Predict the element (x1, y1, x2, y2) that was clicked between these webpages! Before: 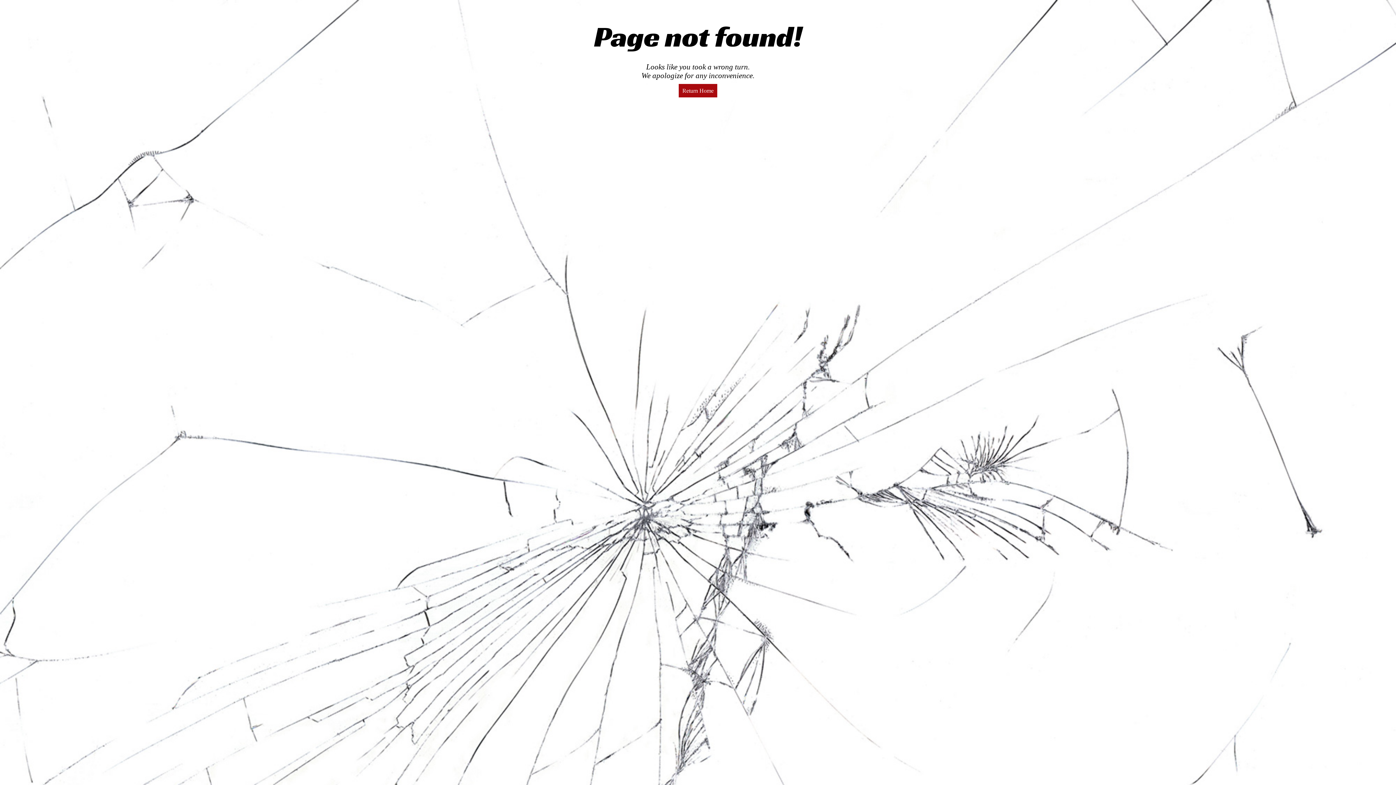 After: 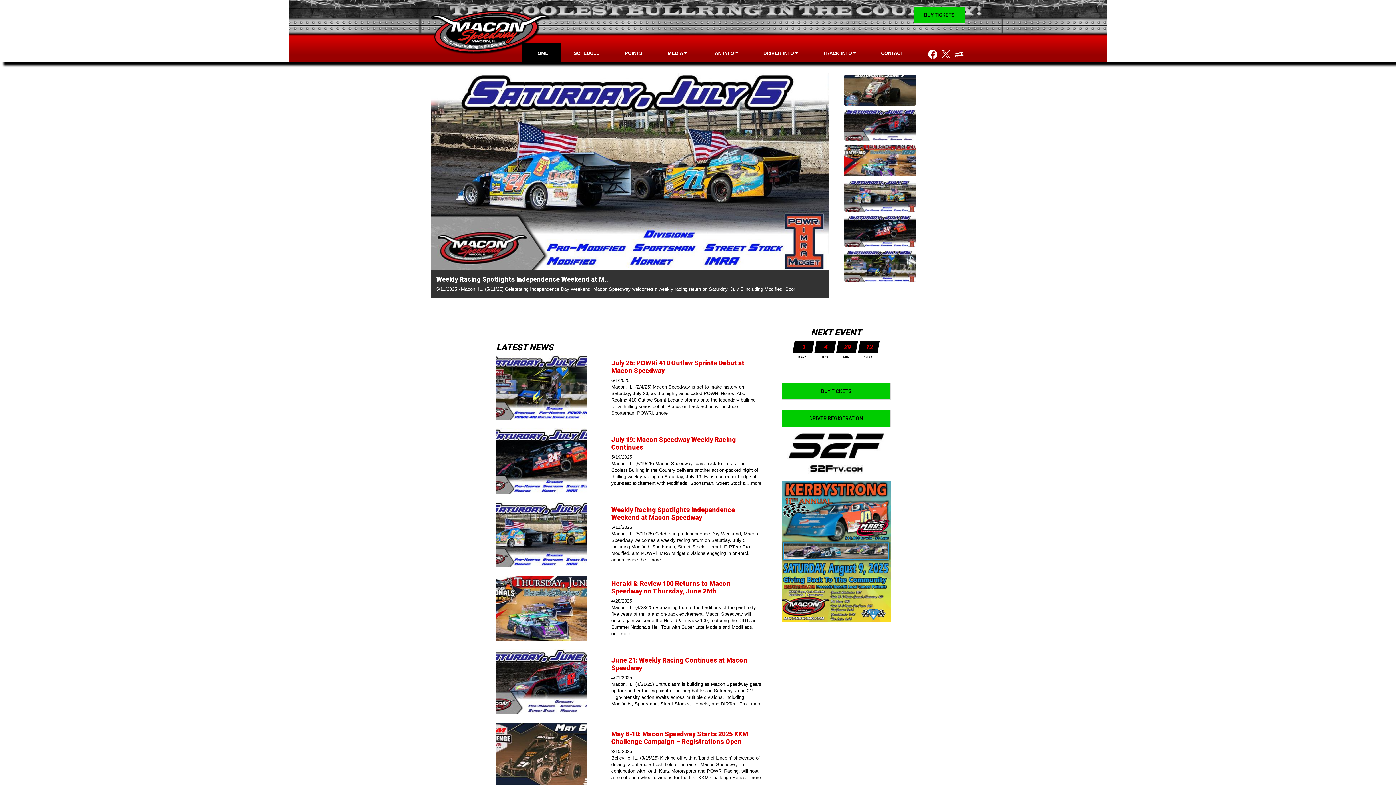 Action: bbox: (678, 83, 717, 97) label: Return Home